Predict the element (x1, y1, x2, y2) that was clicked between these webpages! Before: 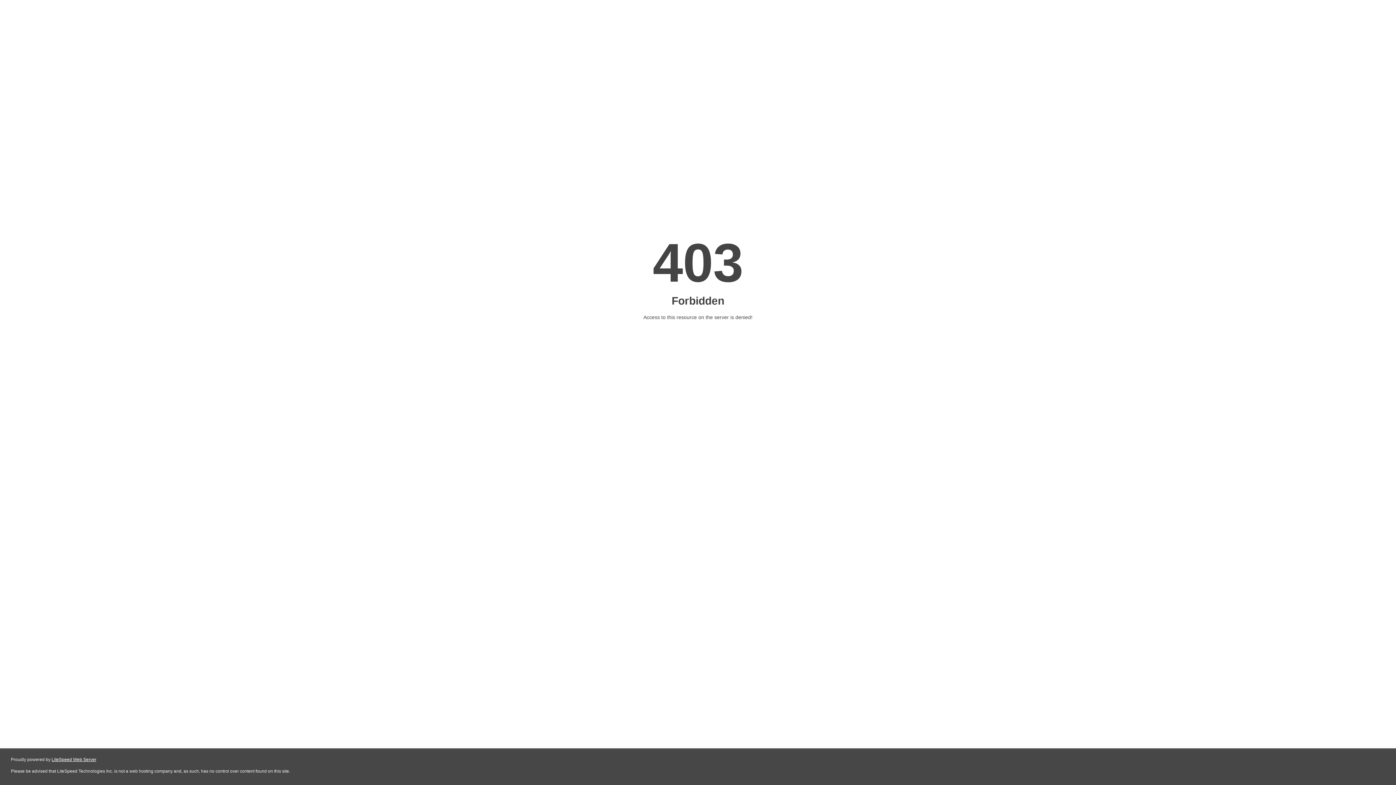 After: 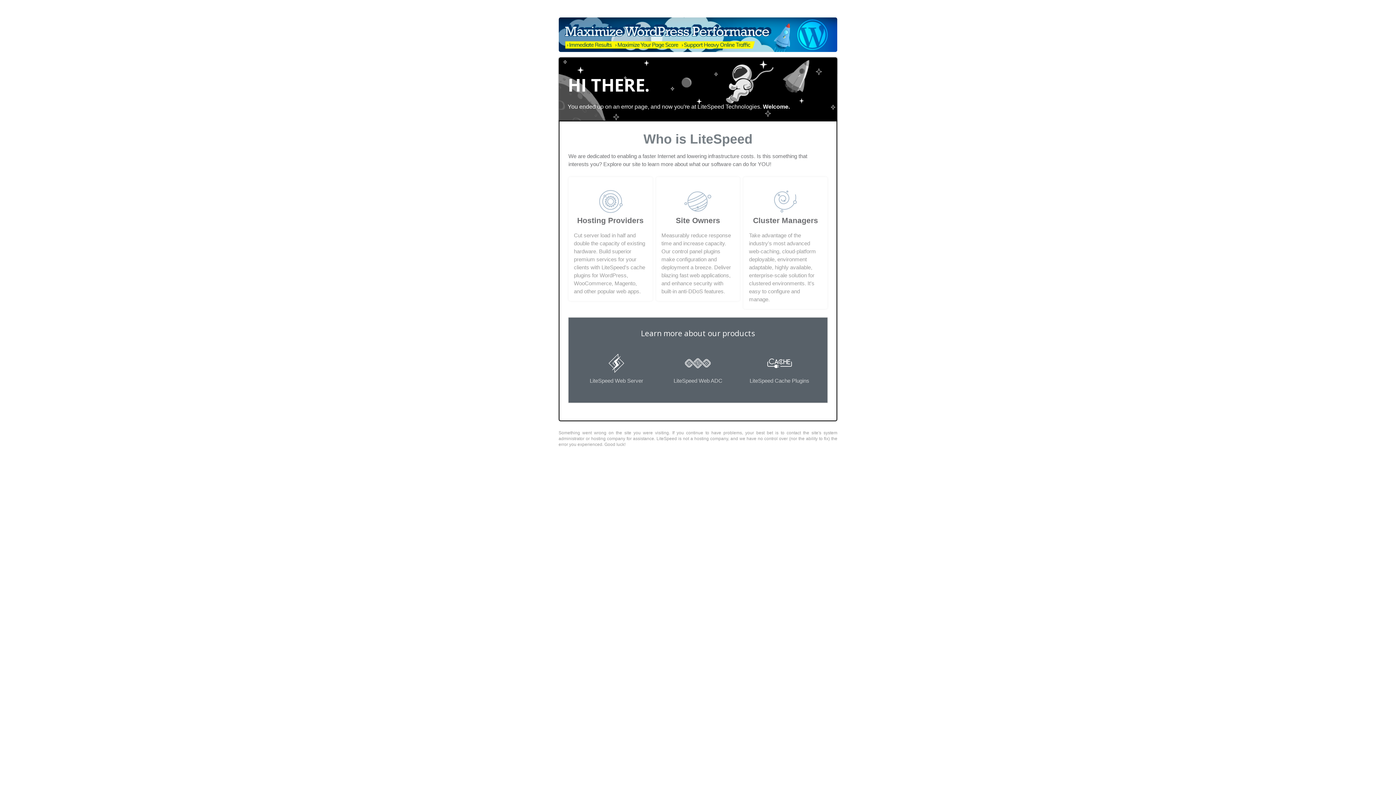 Action: bbox: (51, 757, 96, 762) label: LiteSpeed Web Server